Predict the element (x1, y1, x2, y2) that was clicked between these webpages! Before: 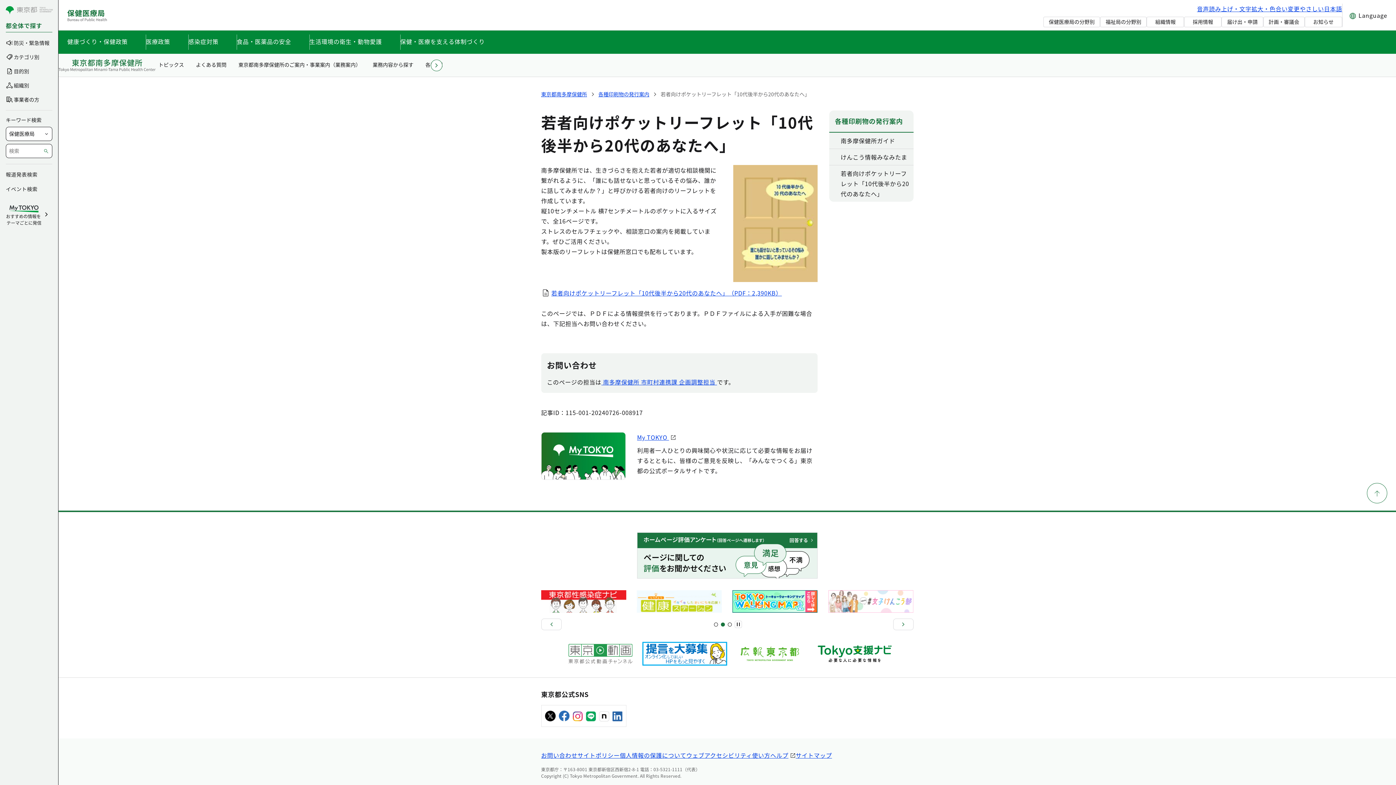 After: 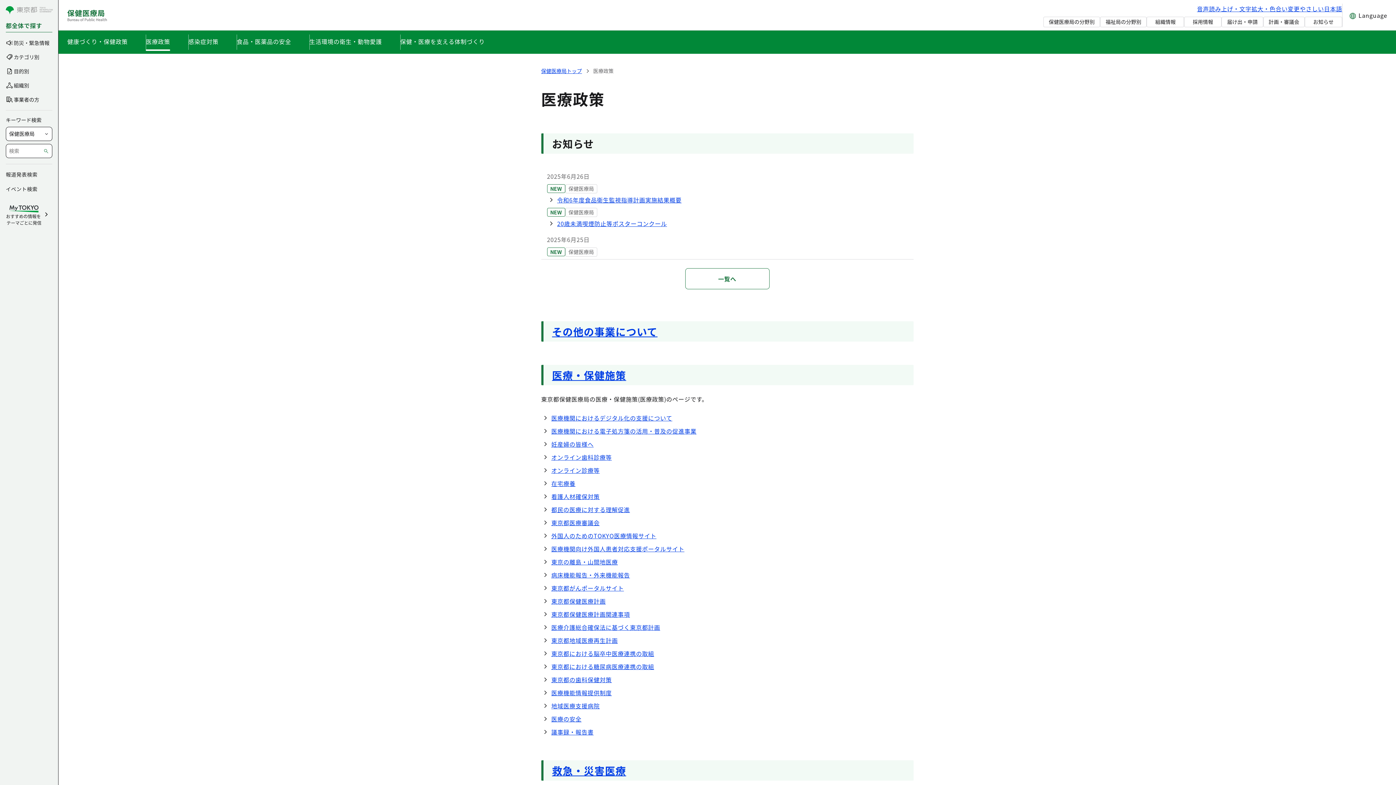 Action: label: 医療政策 bbox: (145, 34, 170, 50)